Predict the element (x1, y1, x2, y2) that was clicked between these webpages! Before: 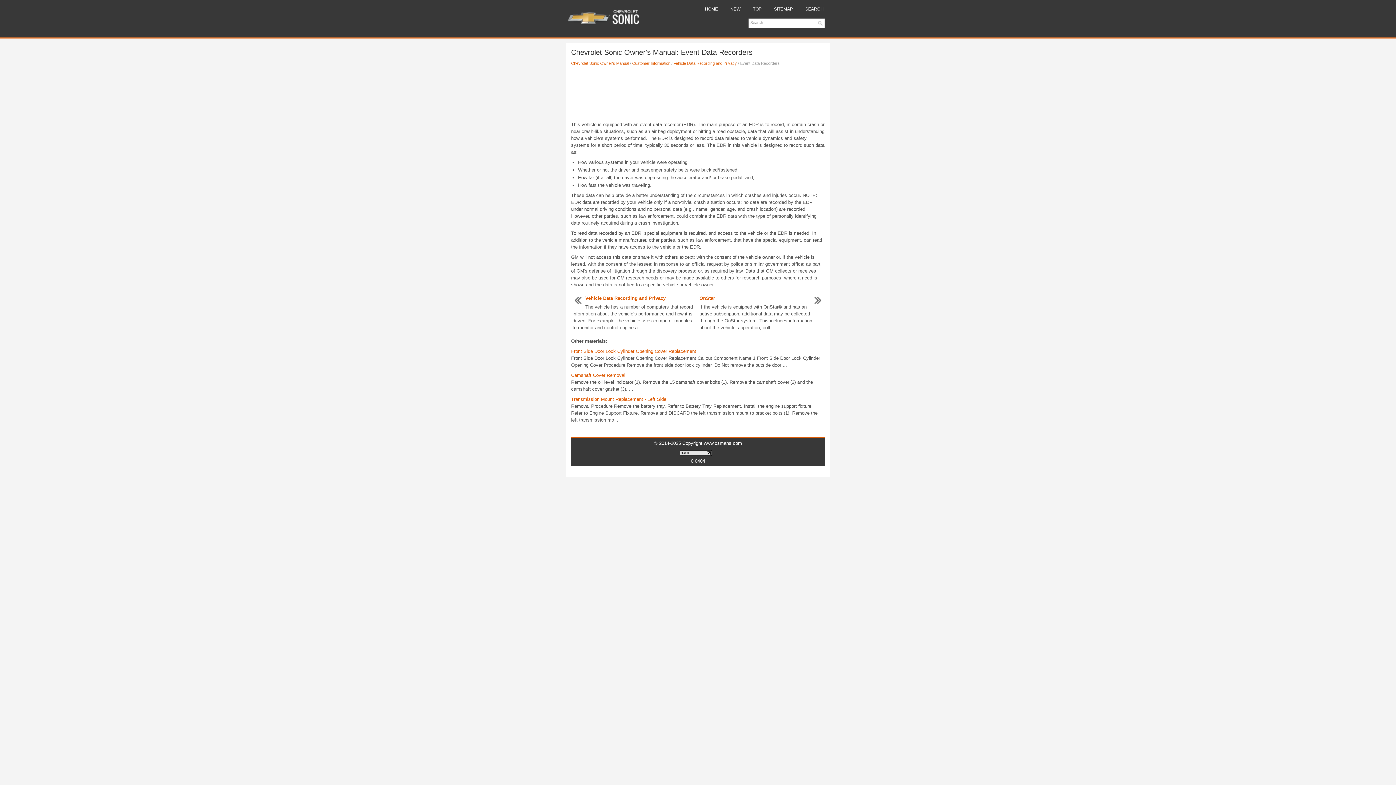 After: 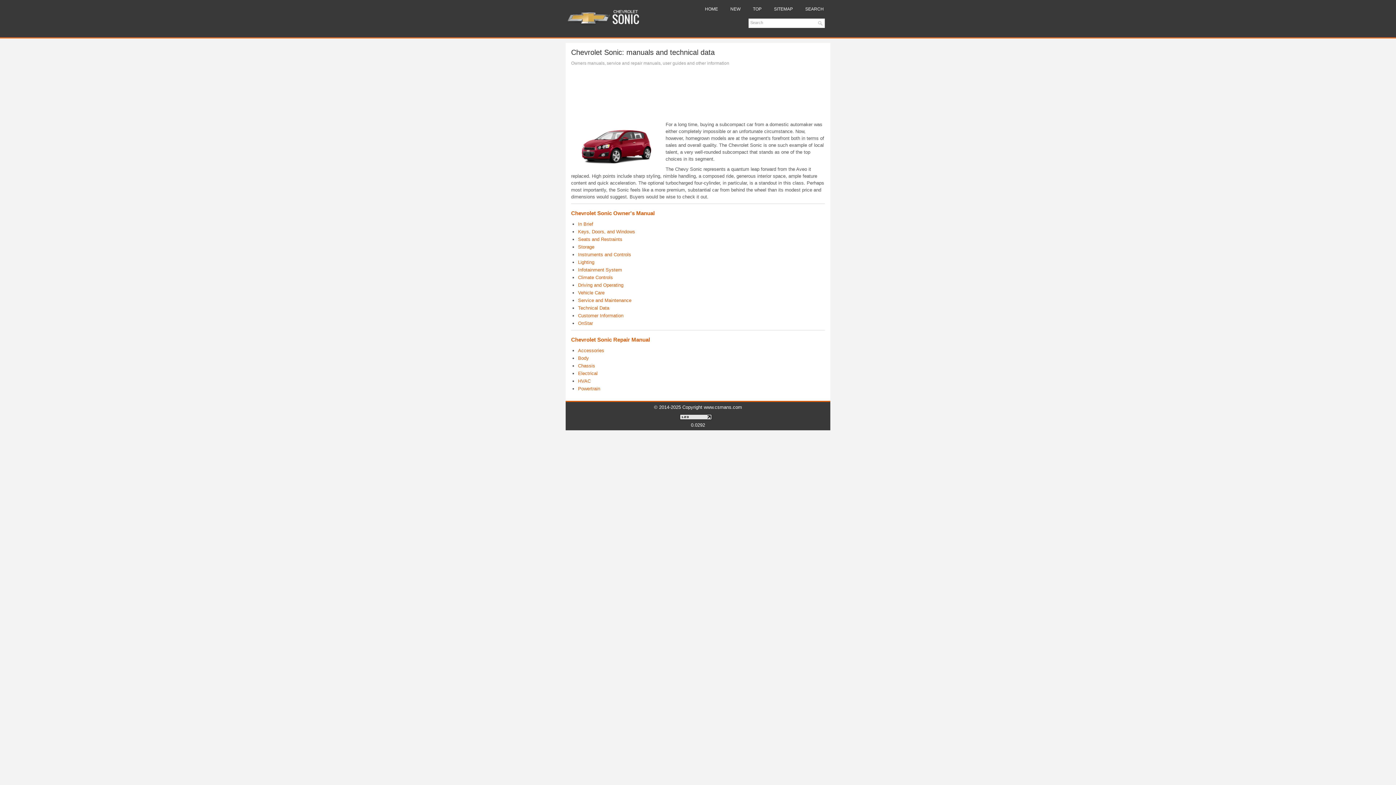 Action: label: HOME bbox: (699, 3, 723, 14)